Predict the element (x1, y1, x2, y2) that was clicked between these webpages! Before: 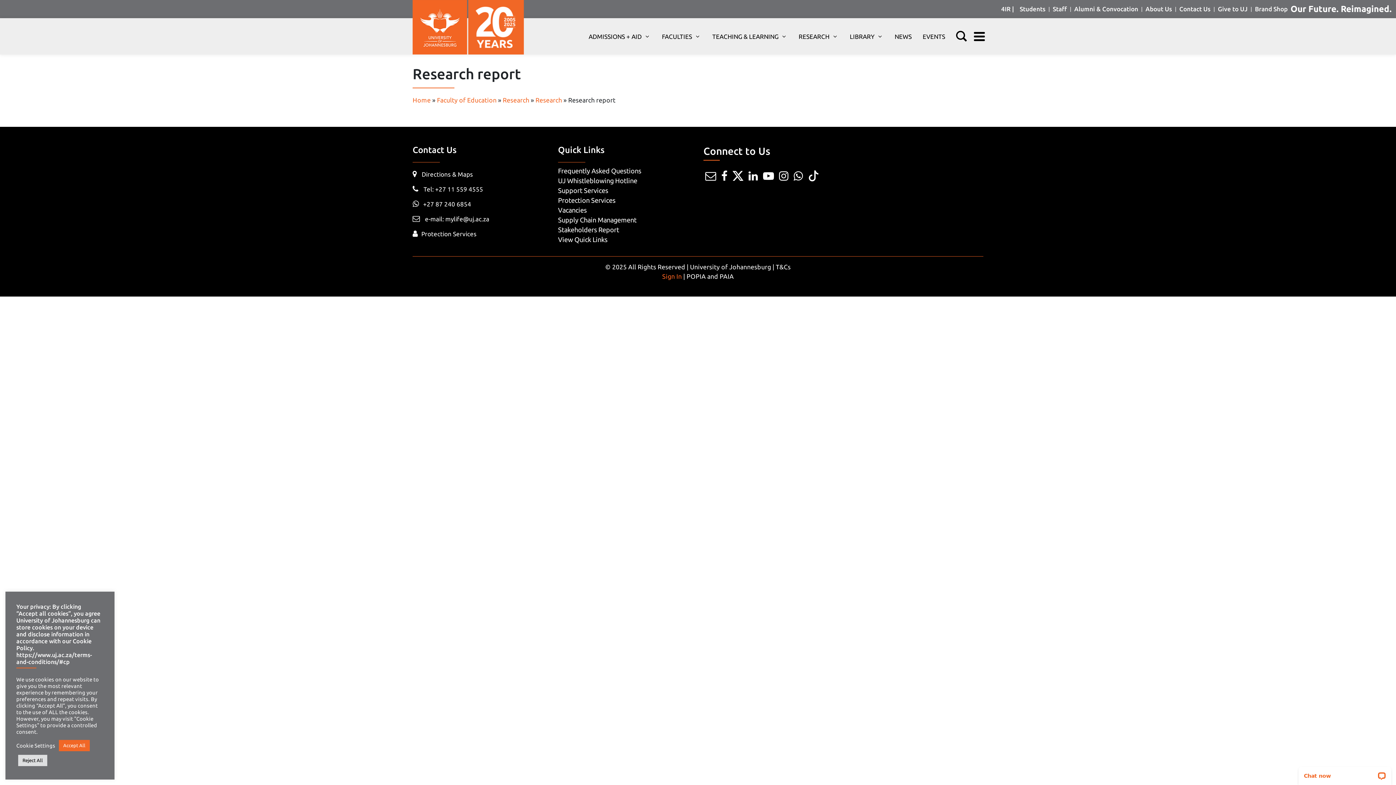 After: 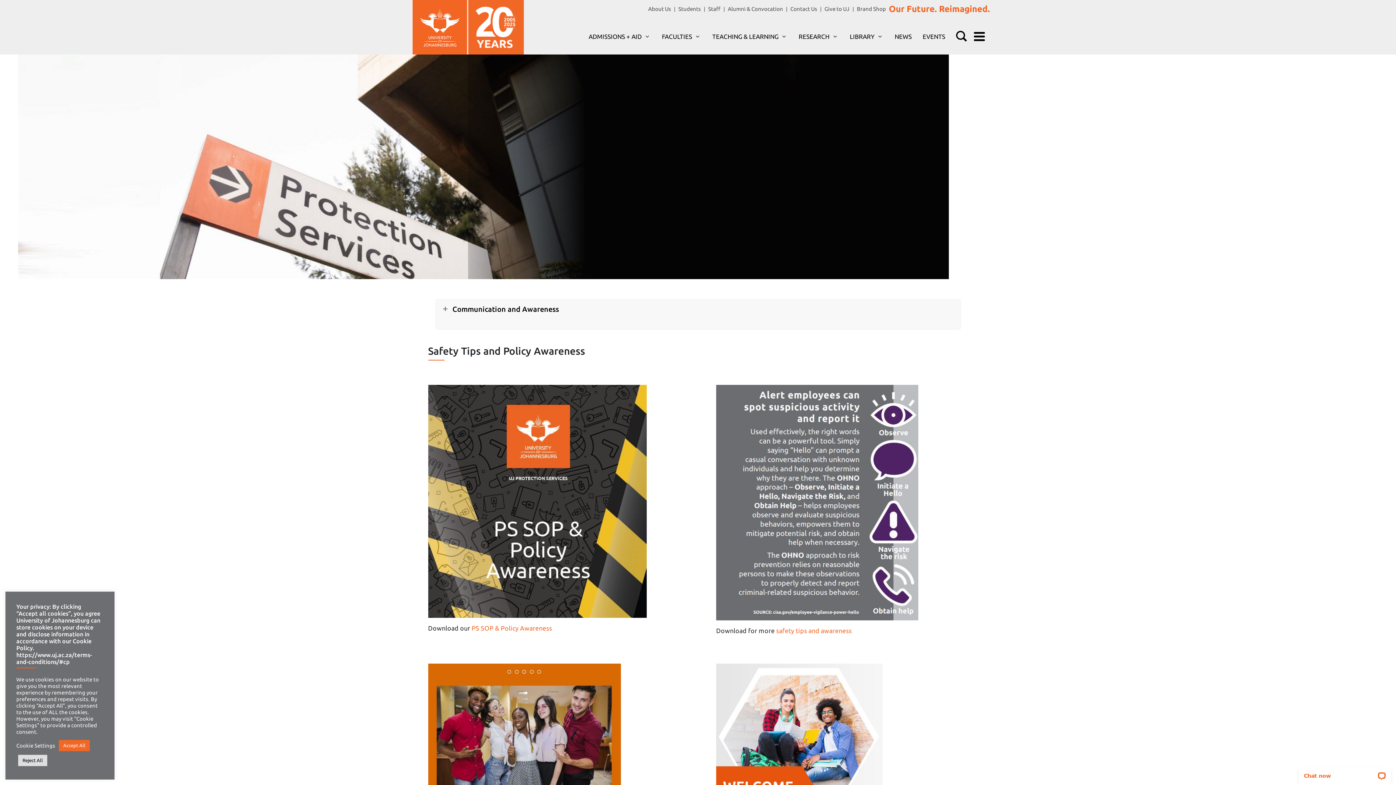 Action: label: Protection Services bbox: (558, 196, 615, 204)